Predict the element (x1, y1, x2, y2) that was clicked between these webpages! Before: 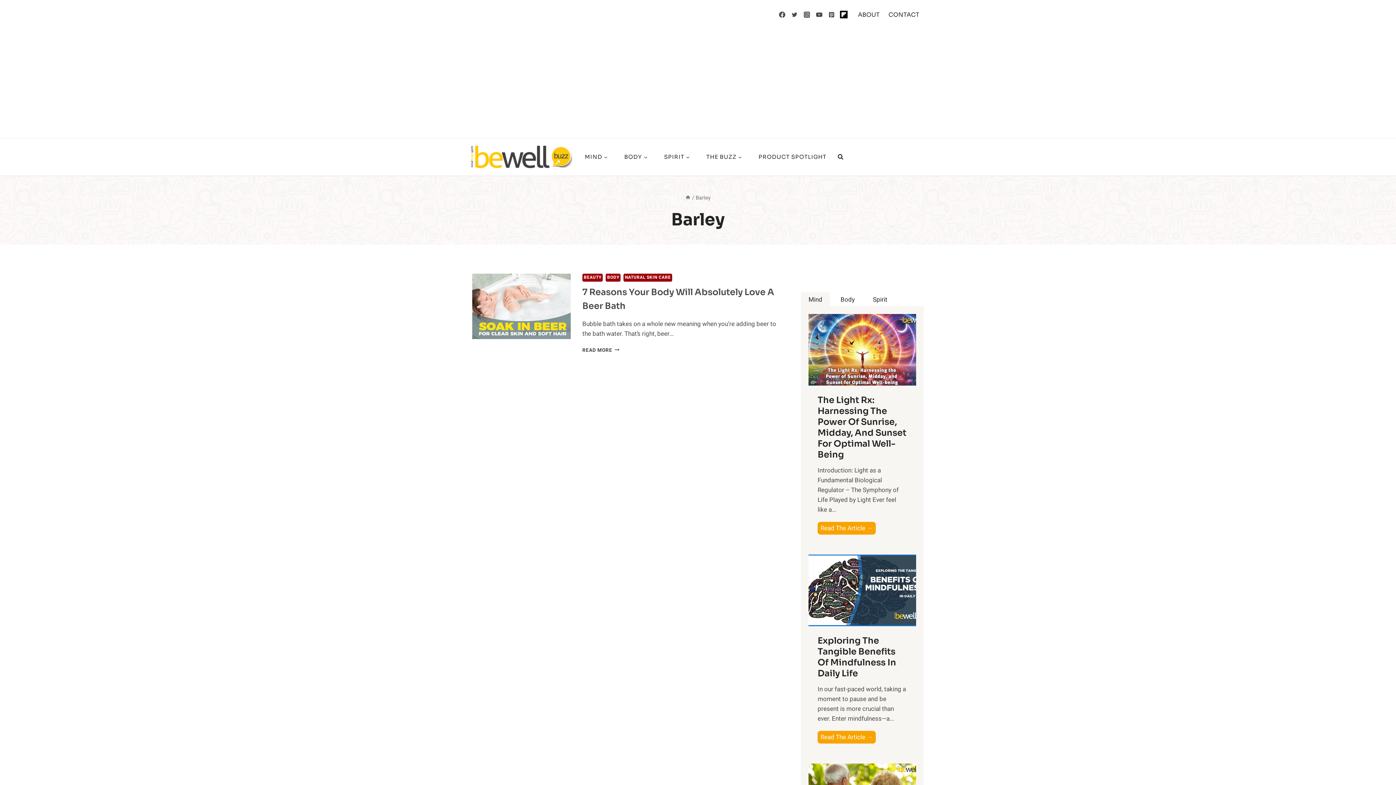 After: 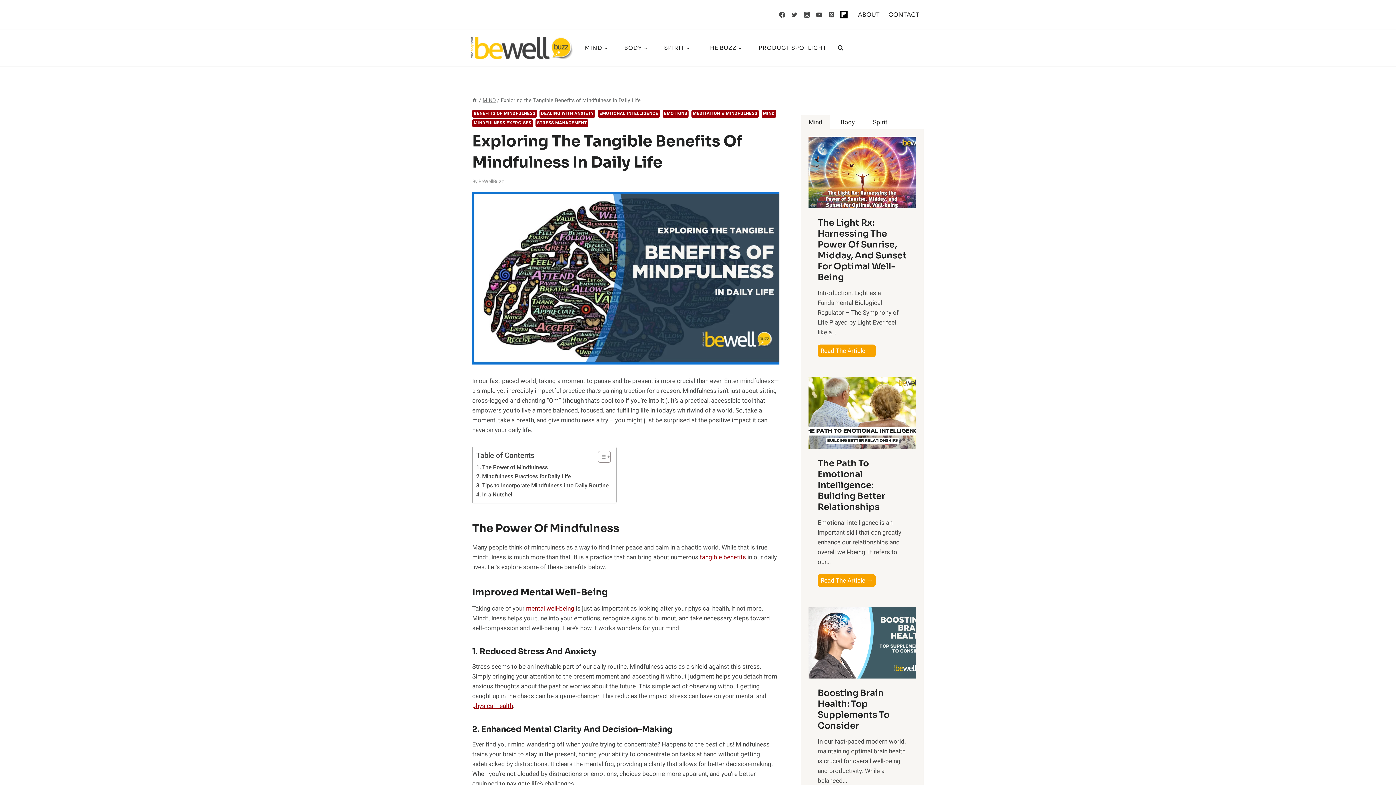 Action: label: Exploring The Tangible Benefits Of Mindfulness In Daily Life bbox: (817, 635, 907, 679)